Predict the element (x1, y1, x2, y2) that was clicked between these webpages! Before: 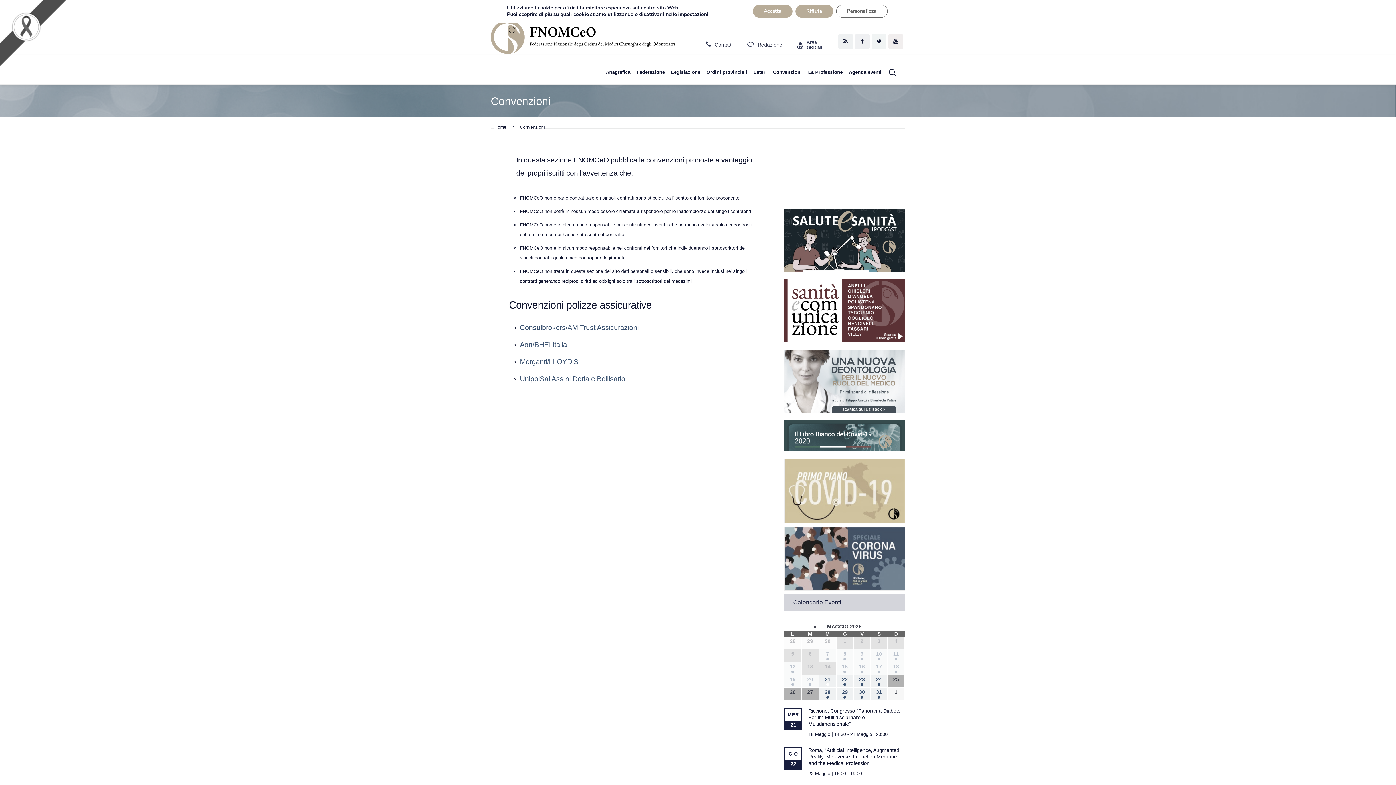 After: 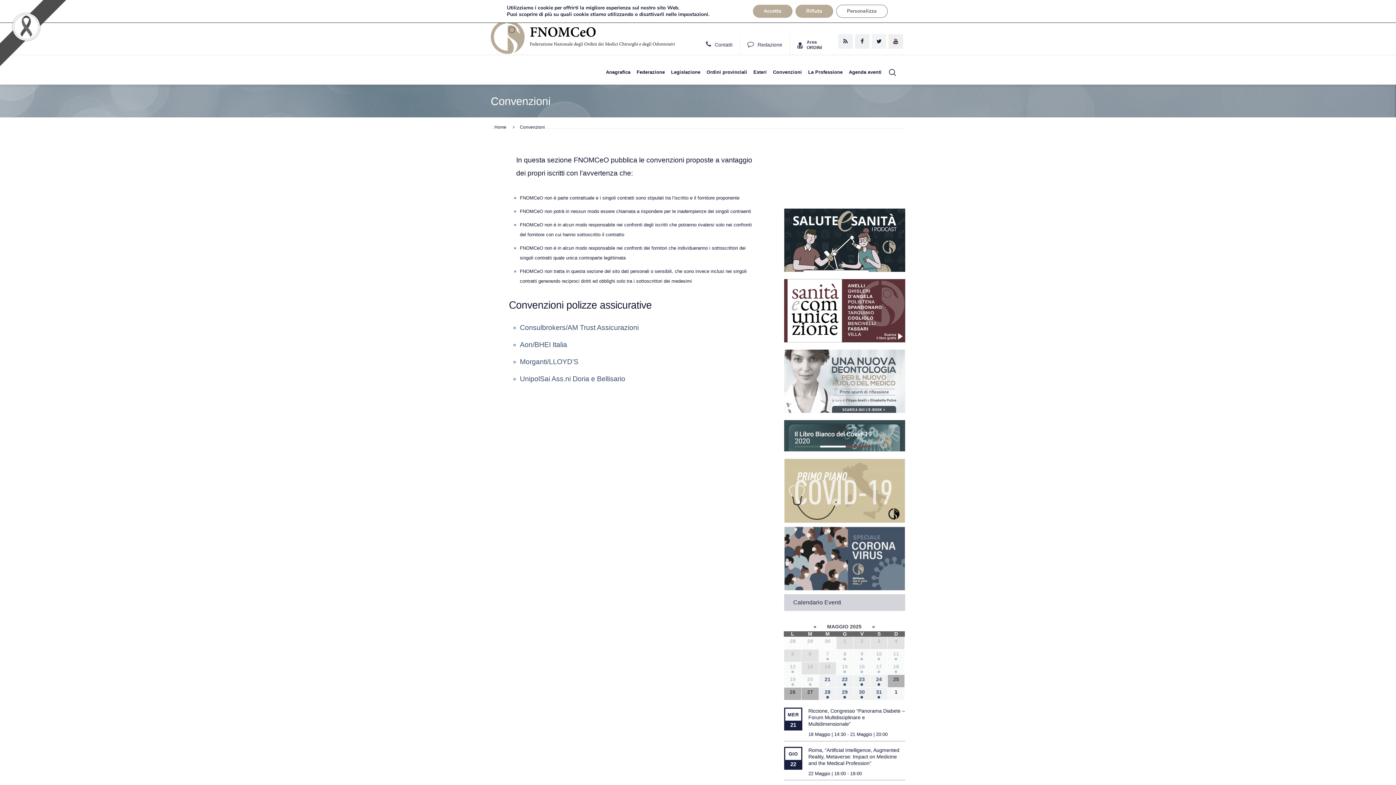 Action: bbox: (784, 443, 905, 449)